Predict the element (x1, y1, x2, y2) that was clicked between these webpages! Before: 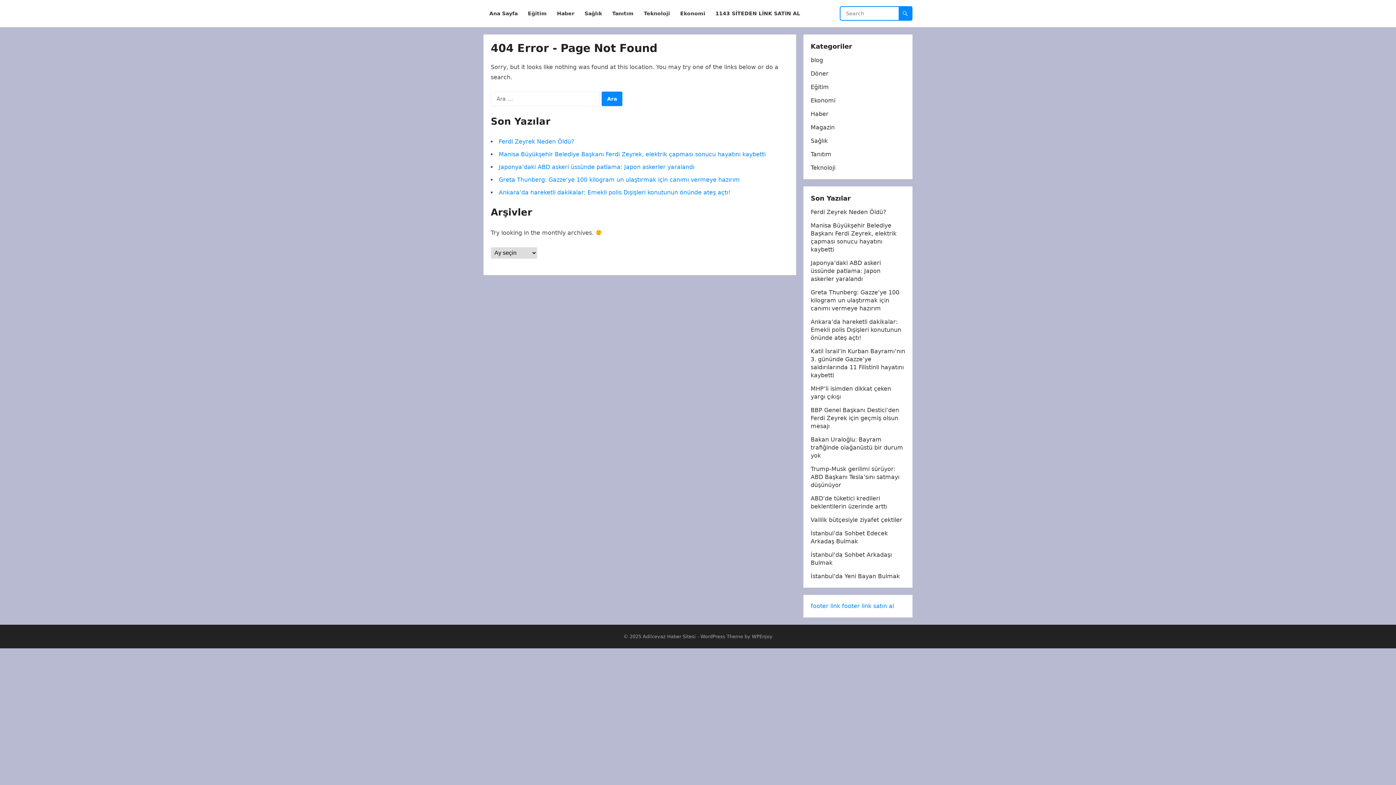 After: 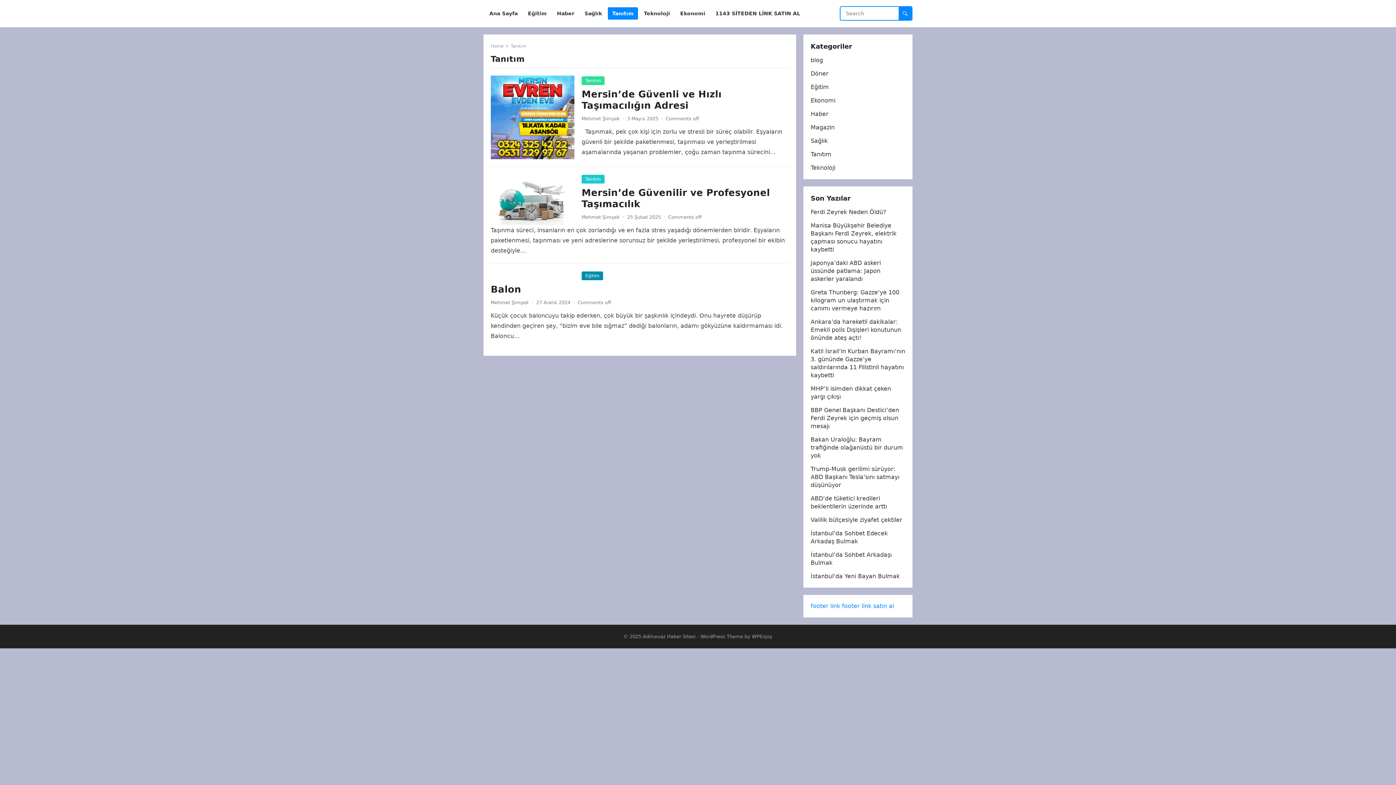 Action: label: Tanıtım bbox: (810, 150, 831, 157)